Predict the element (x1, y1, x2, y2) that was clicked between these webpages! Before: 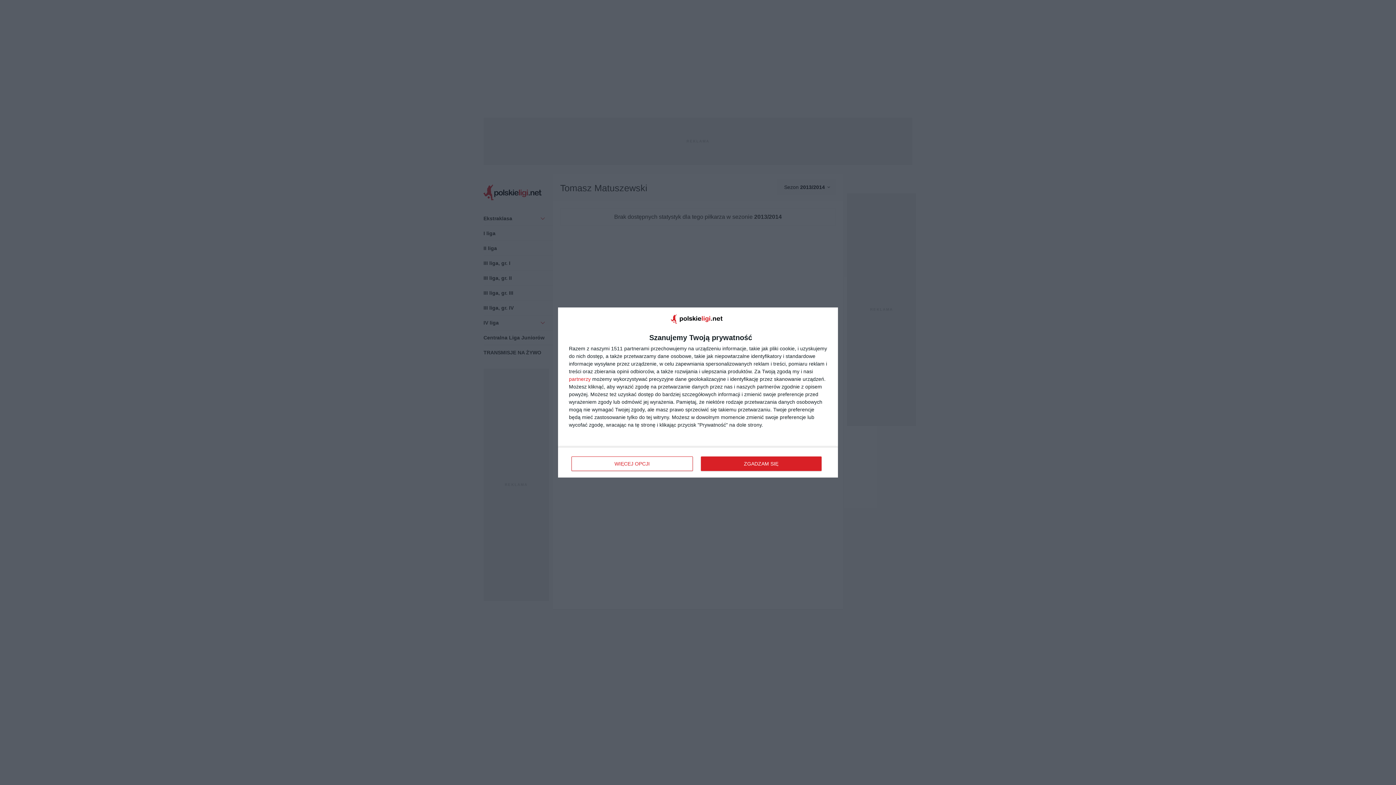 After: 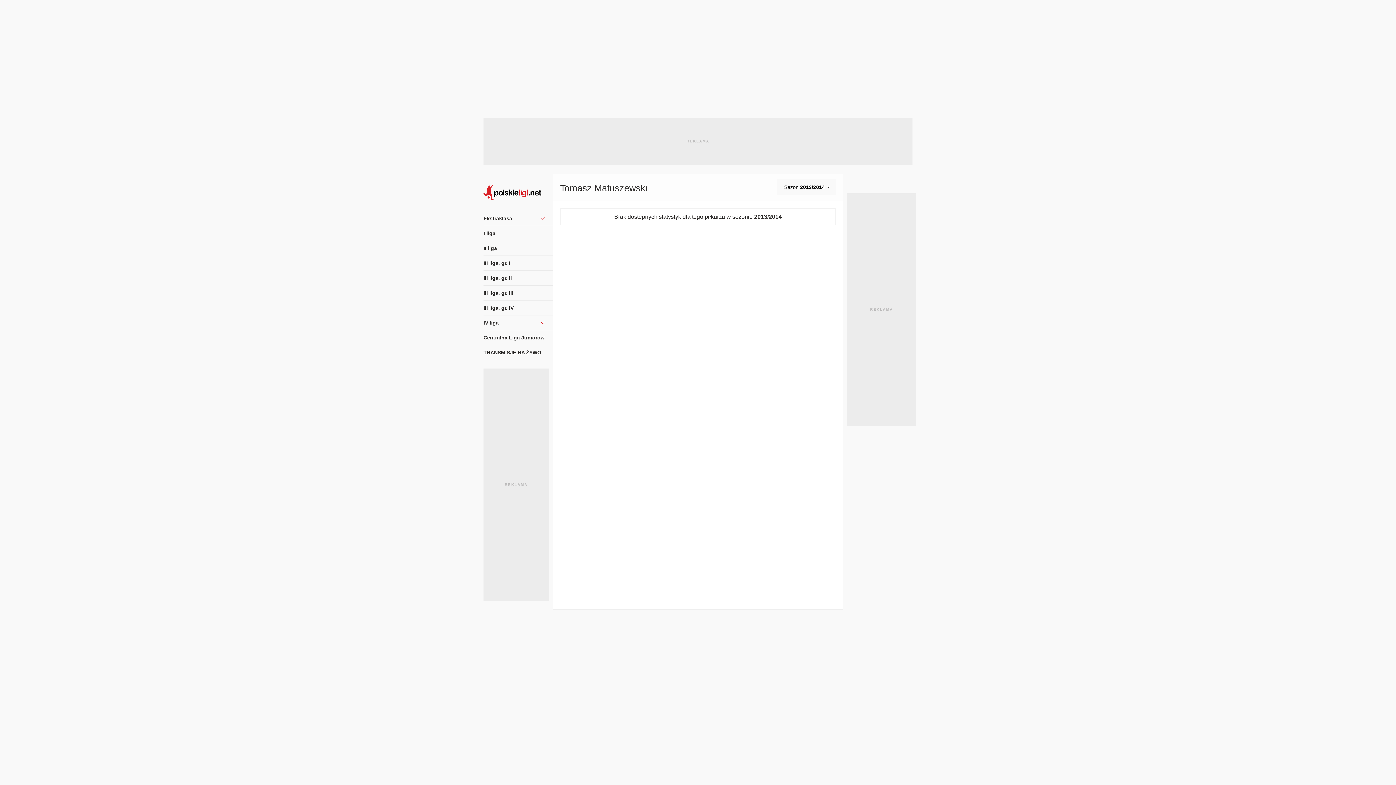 Action: label: ZGADZAM SIĘ bbox: (700, 456, 821, 471)